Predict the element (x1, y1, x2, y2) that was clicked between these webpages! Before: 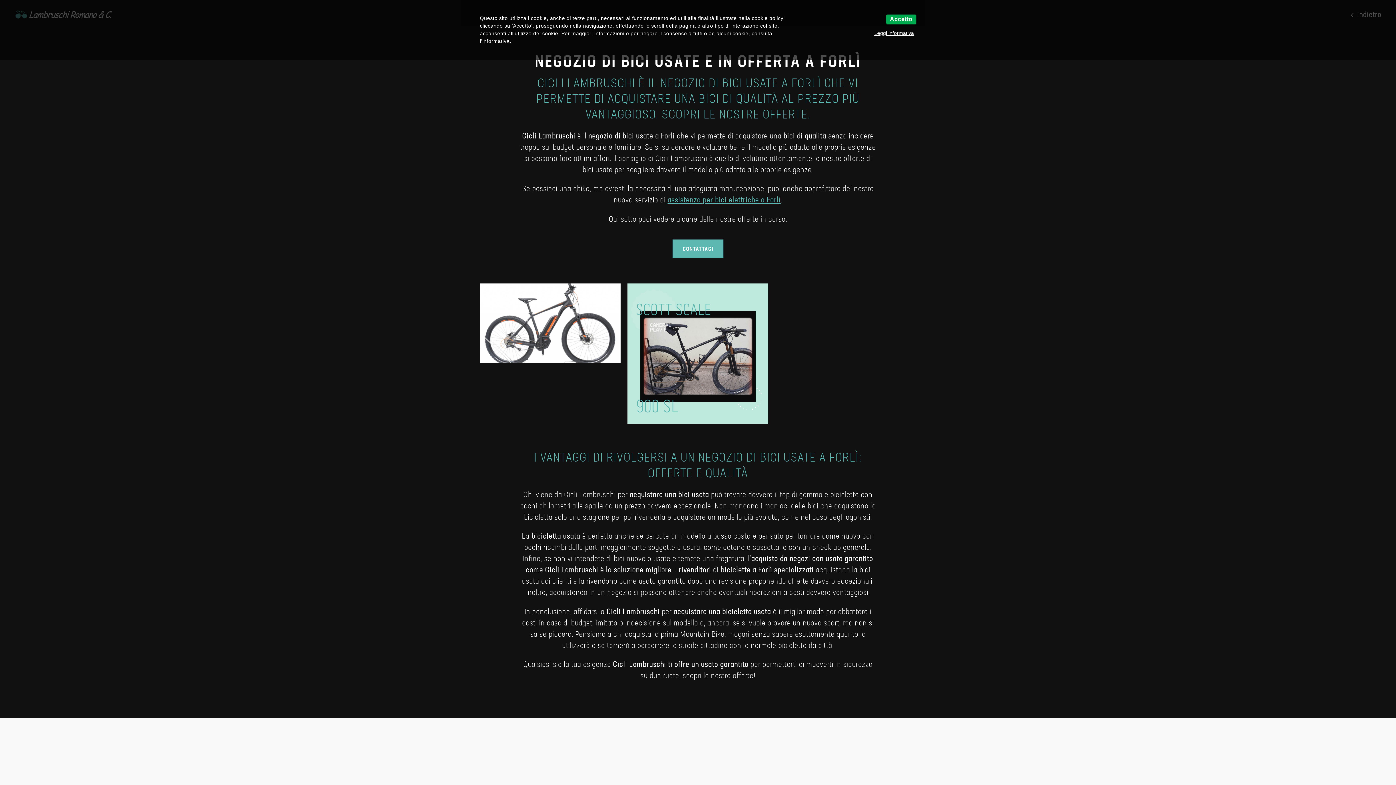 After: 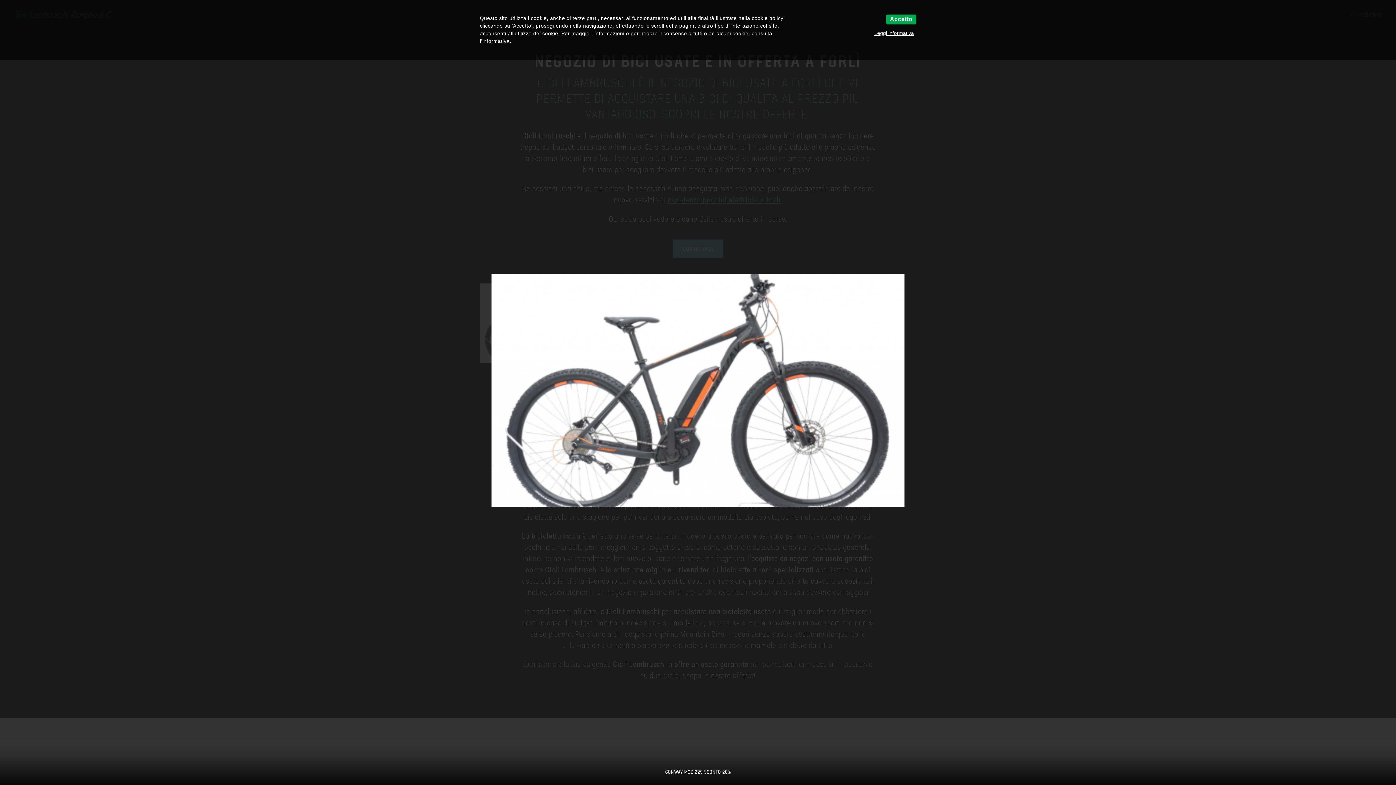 Action: bbox: (480, 283, 620, 362)